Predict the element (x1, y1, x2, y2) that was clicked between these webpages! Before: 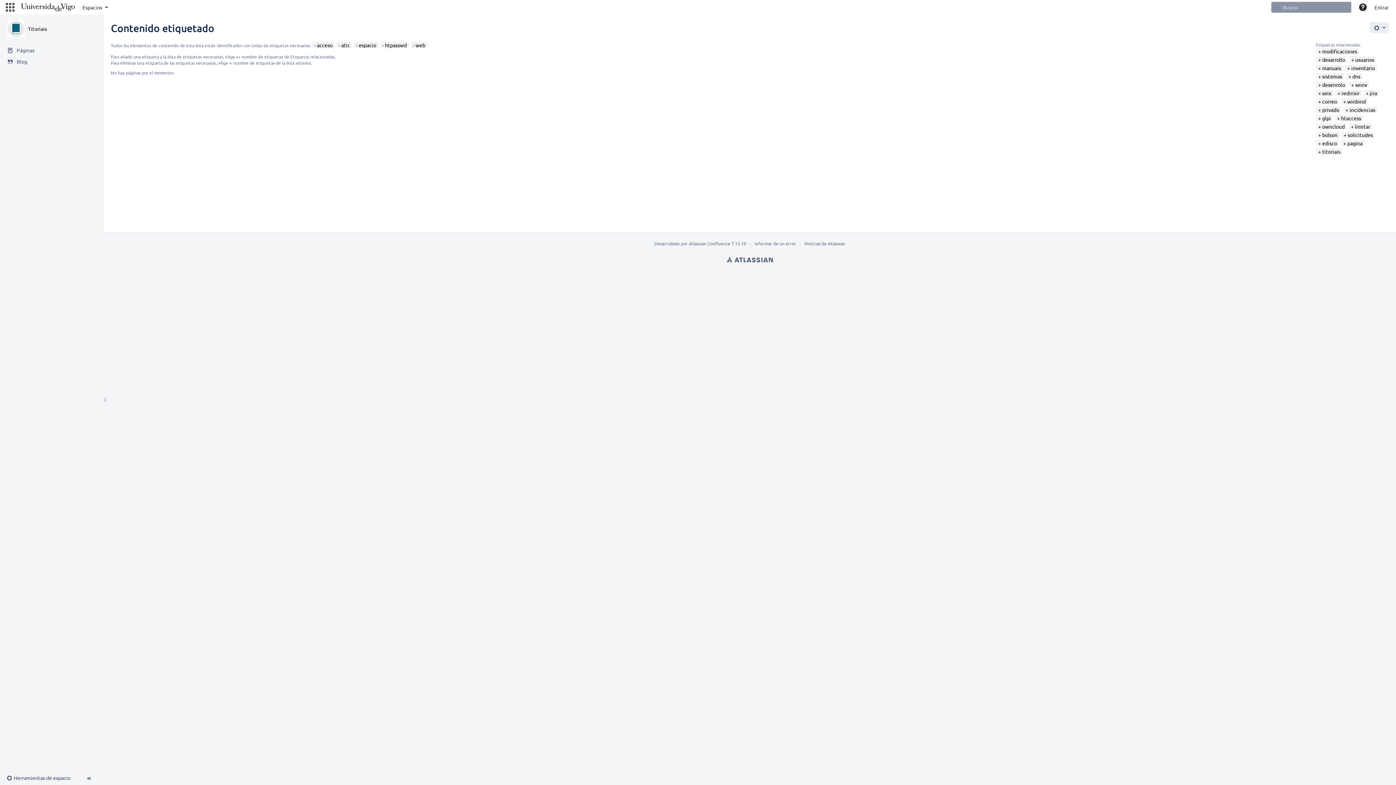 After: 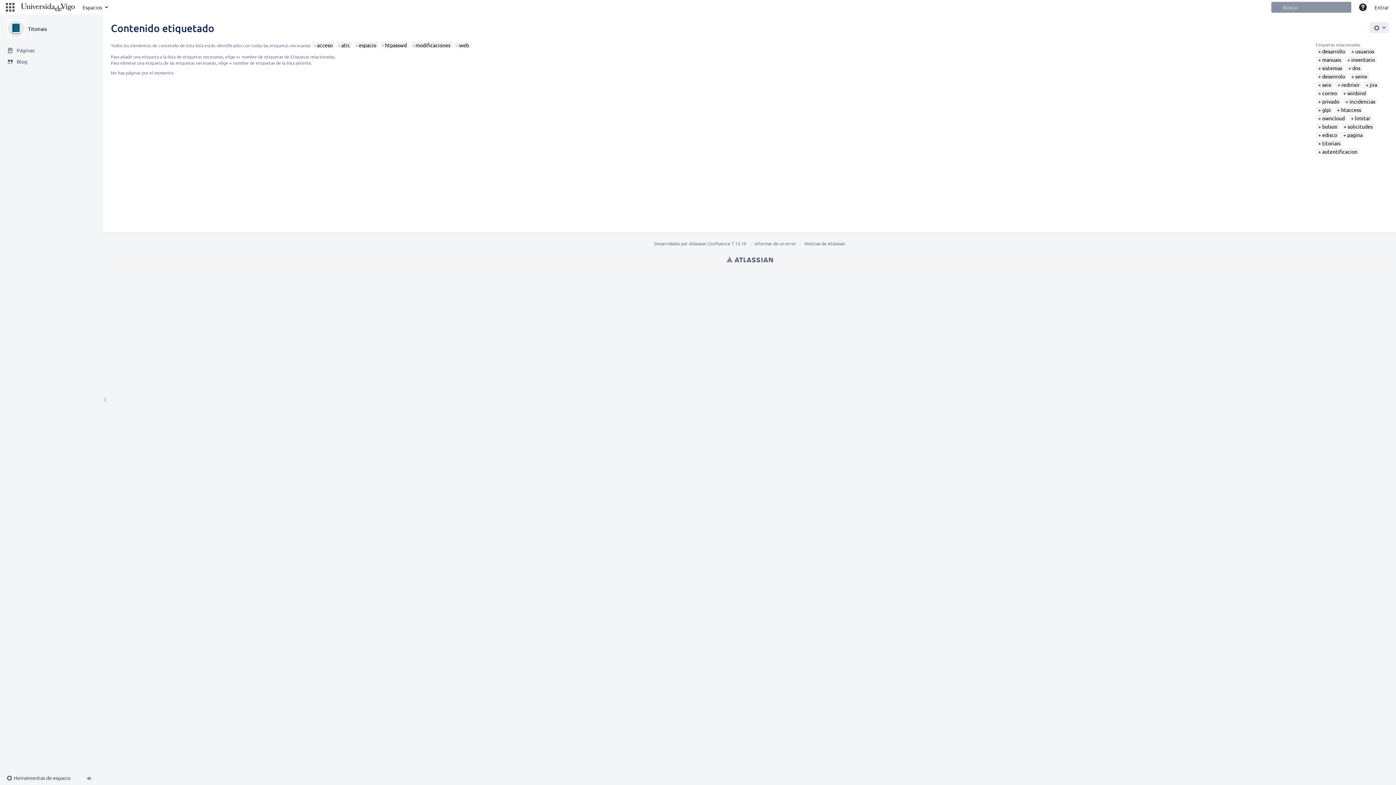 Action: bbox: (1318, 48, 1357, 54) label: modificaciones